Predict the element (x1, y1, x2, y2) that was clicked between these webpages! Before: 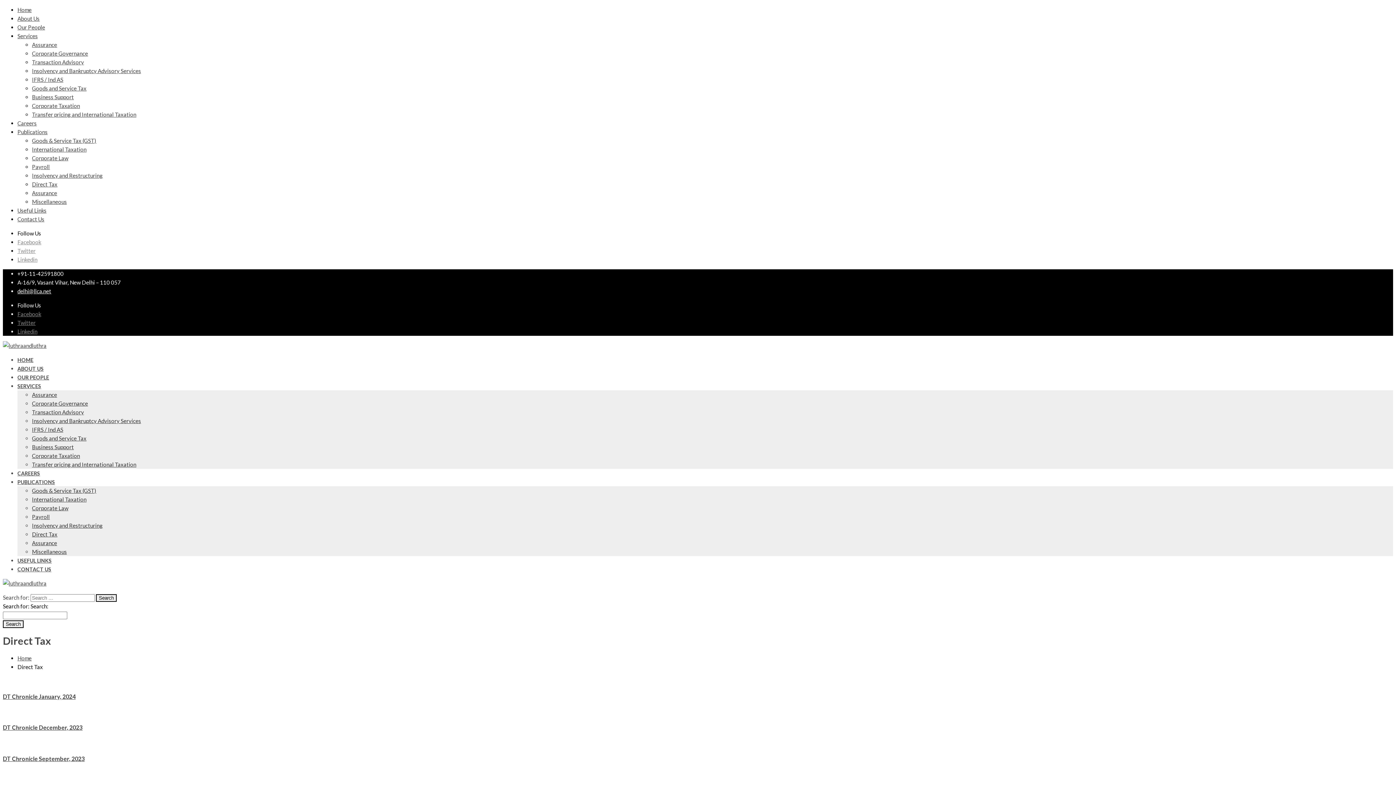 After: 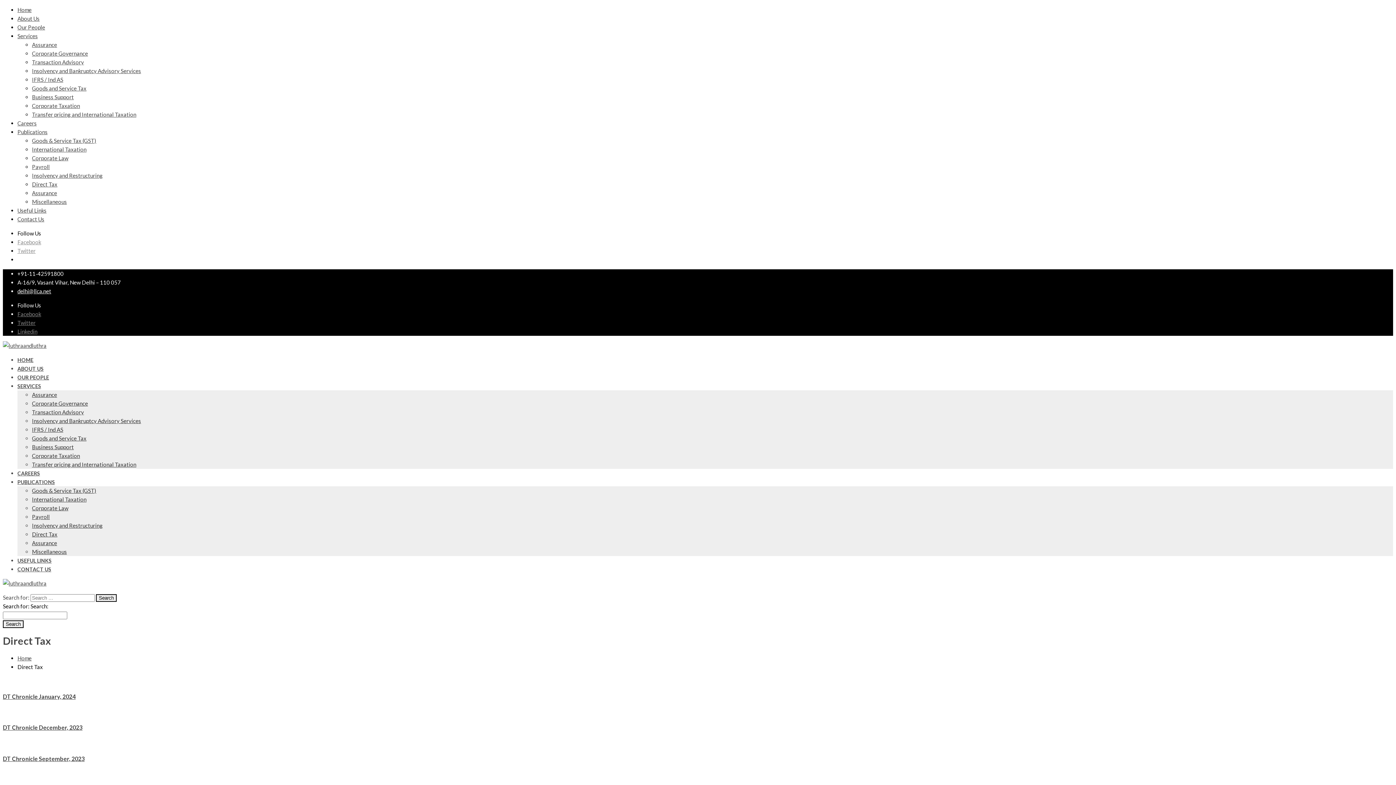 Action: bbox: (17, 256, 37, 262) label: Linkedin